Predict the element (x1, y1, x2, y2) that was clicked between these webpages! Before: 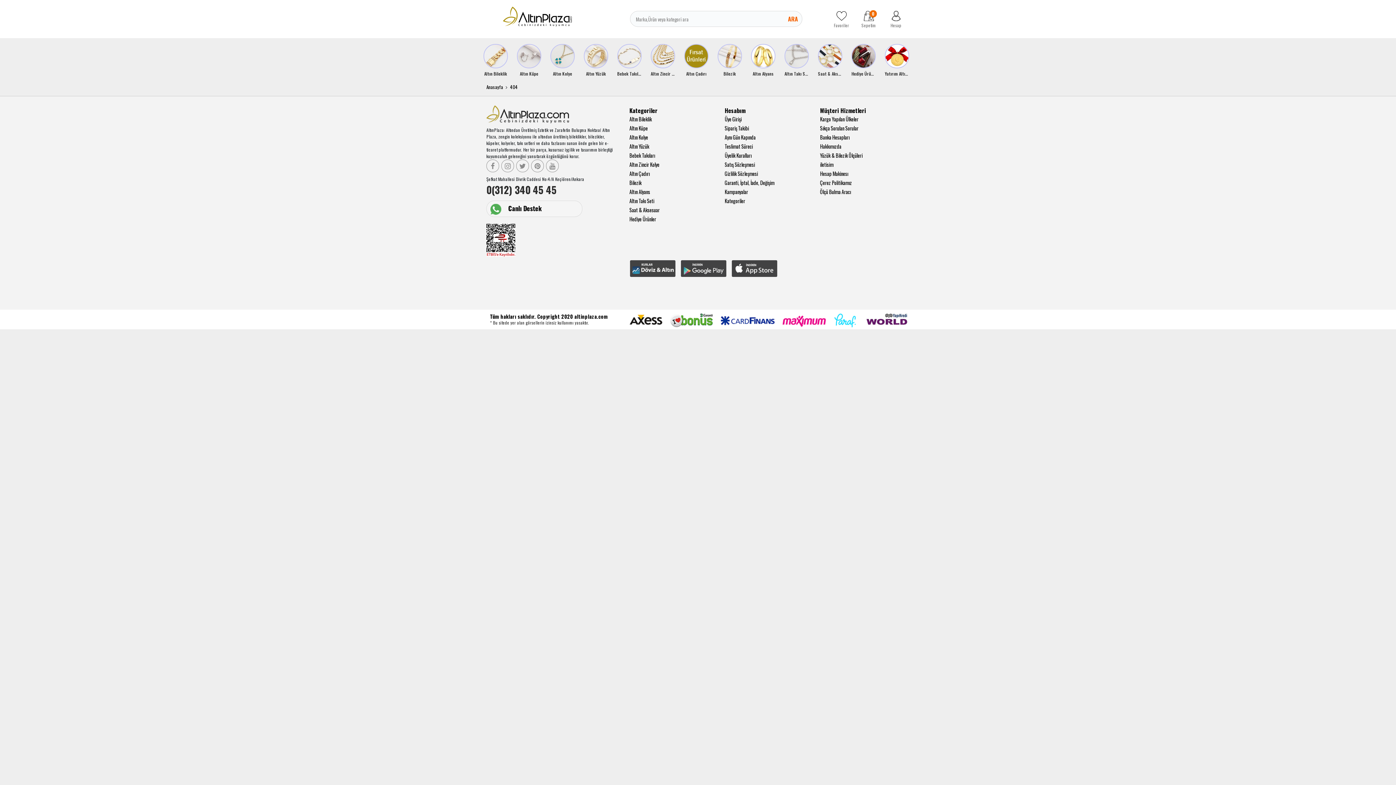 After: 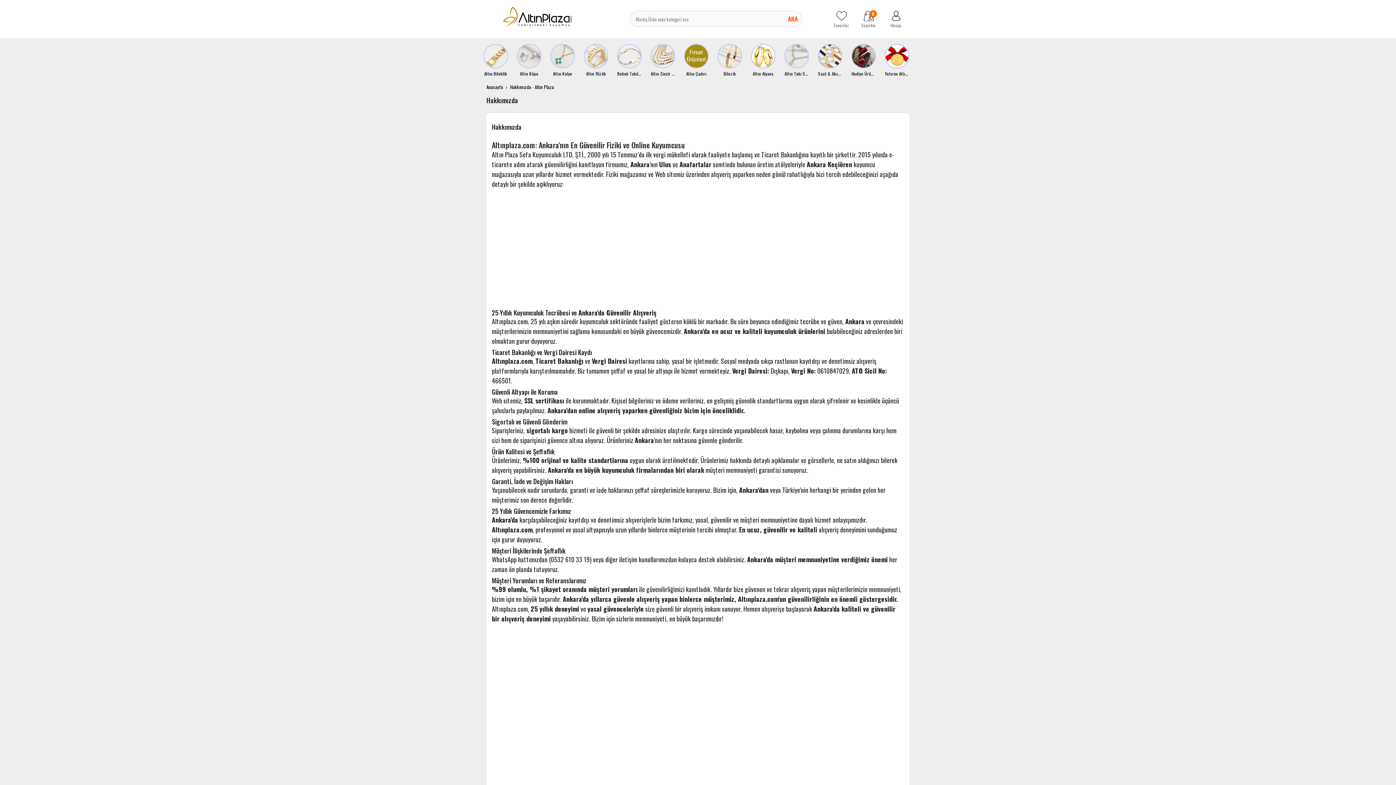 Action: label: Hakkımızda bbox: (820, 142, 909, 150)